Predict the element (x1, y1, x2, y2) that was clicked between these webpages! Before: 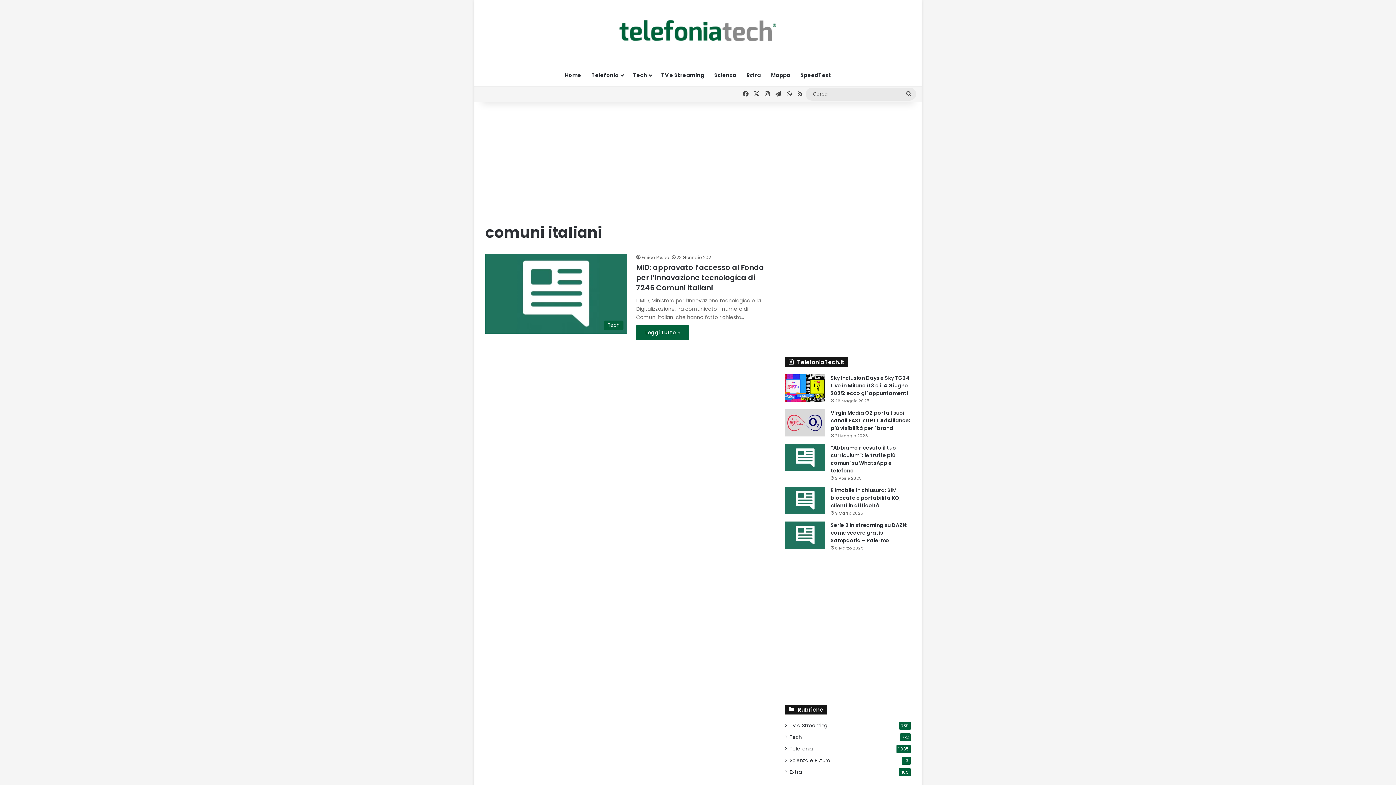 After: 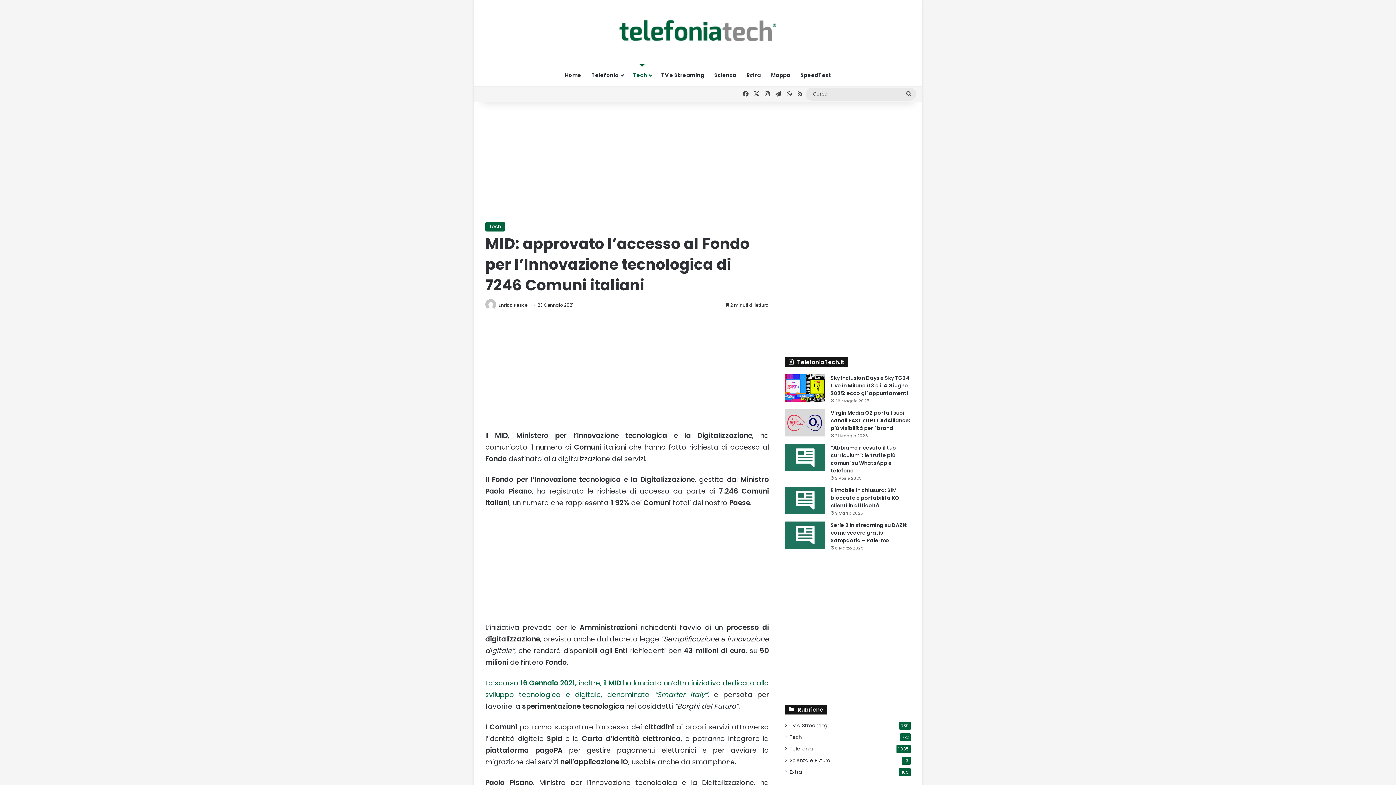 Action: bbox: (636, 325, 689, 340) label: Leggi Tutto »